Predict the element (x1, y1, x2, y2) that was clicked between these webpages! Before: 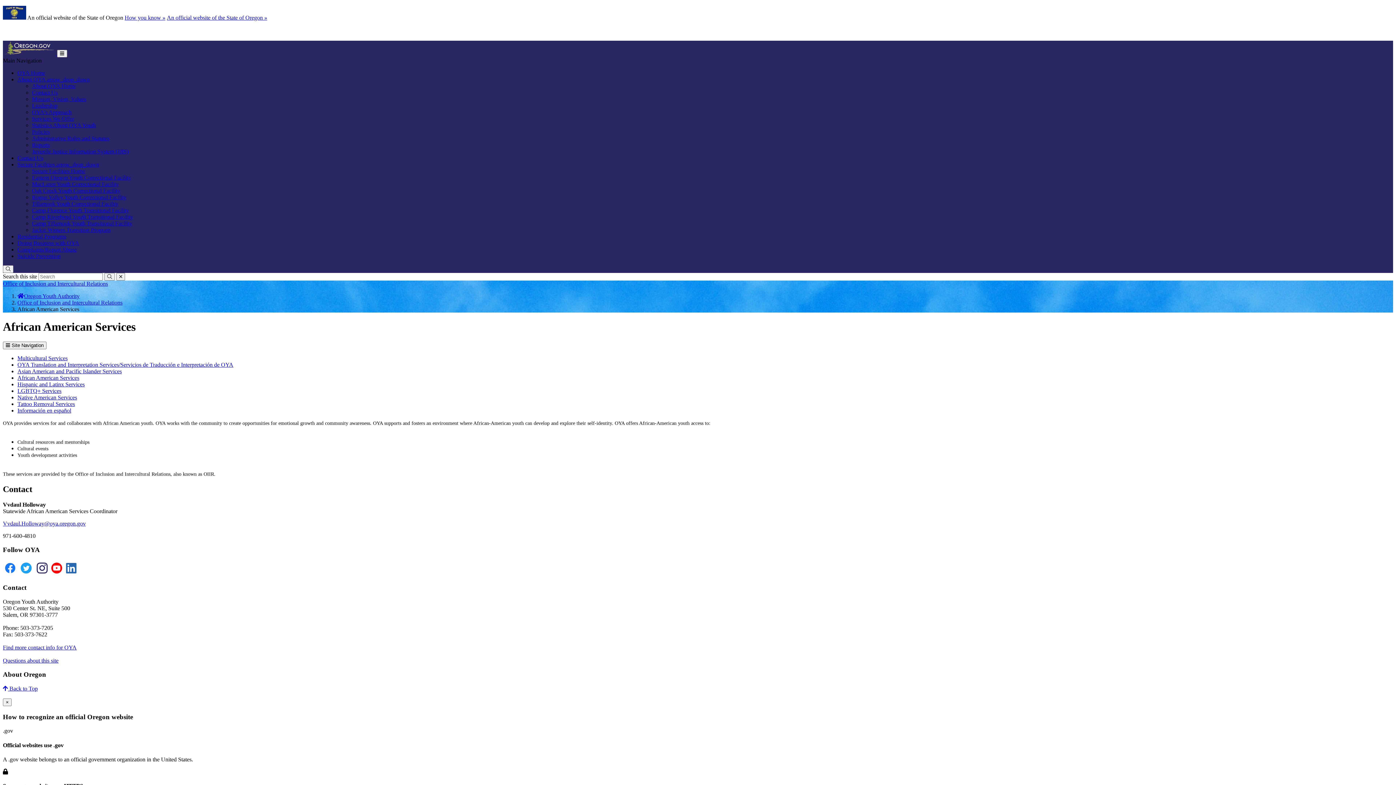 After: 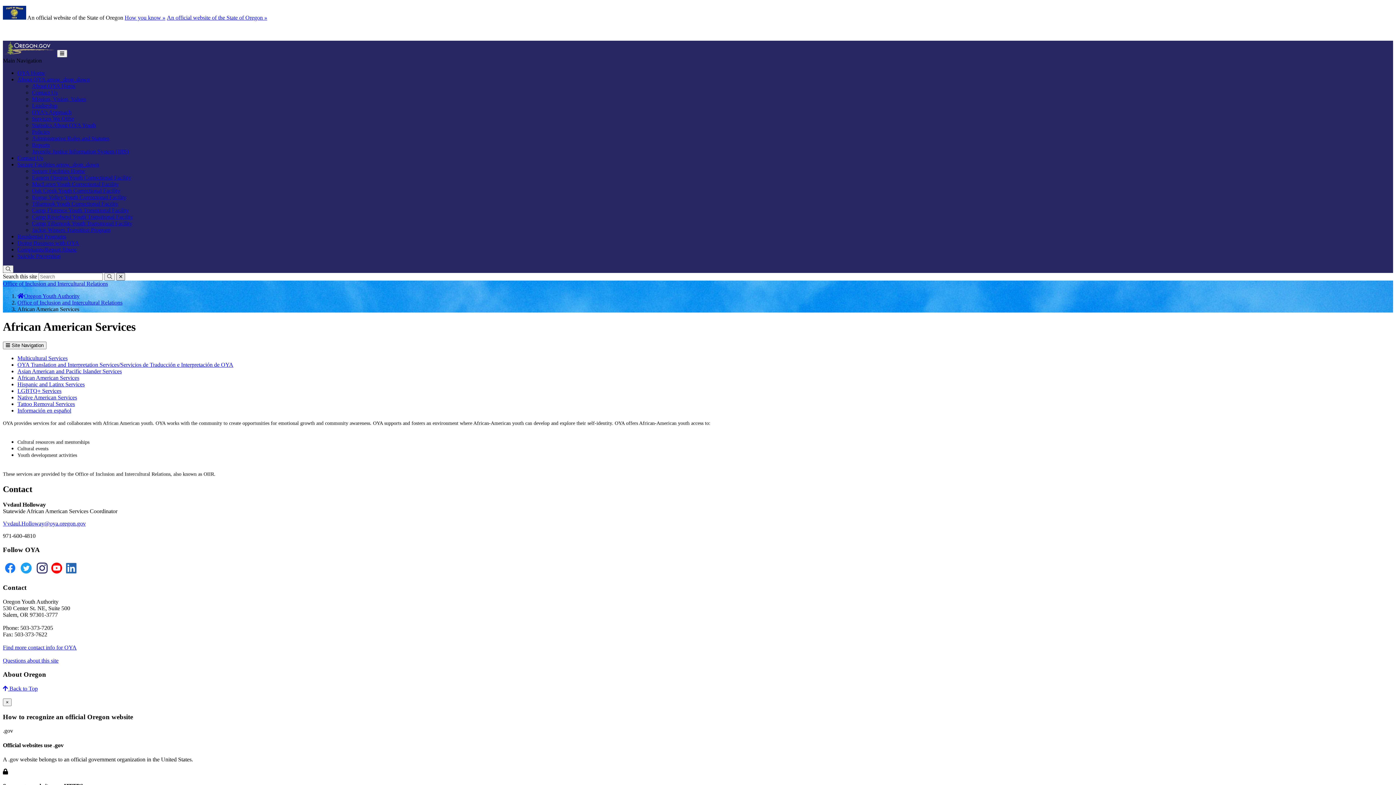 Action: label: Close Search bbox: (116, 273, 125, 280)